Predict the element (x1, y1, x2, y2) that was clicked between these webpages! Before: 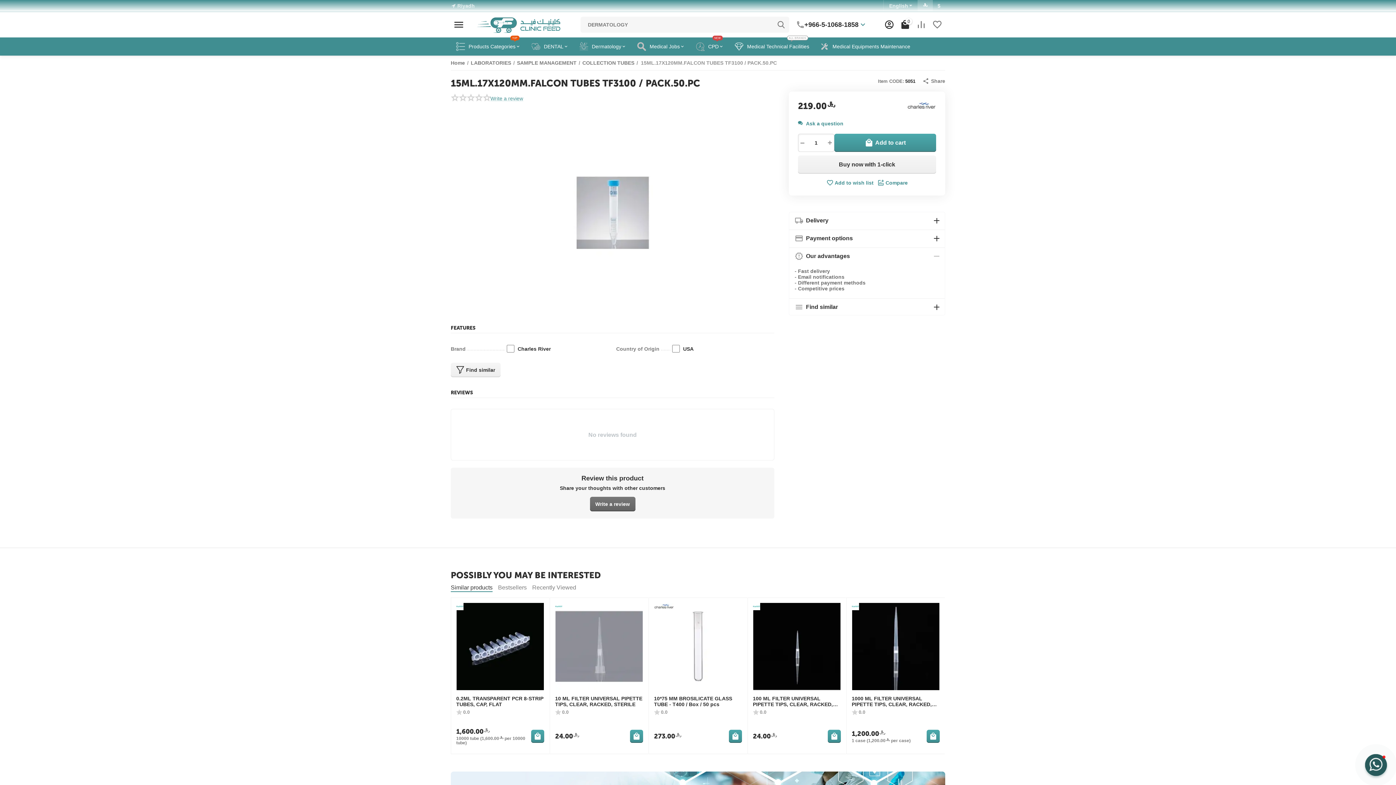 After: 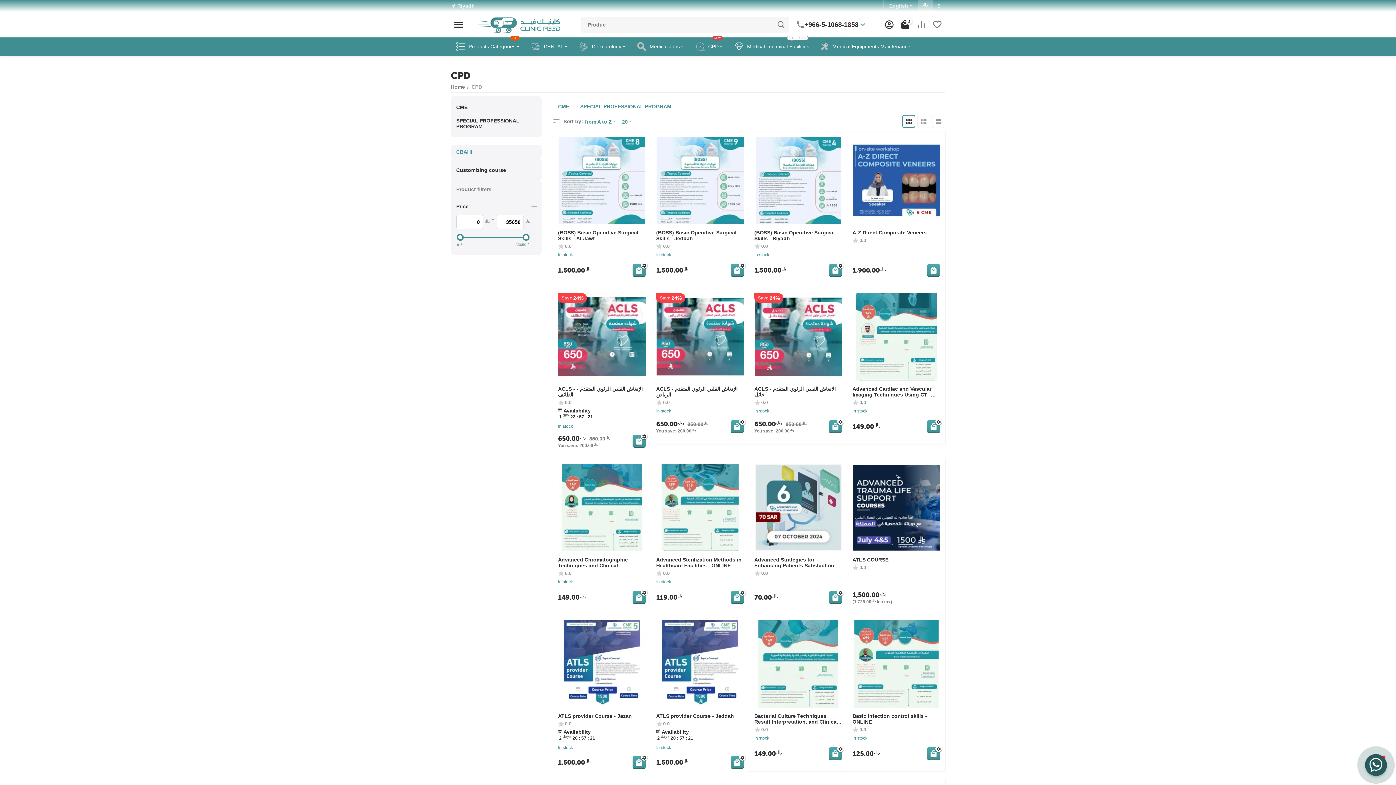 Action: label: CPD
NEW bbox: (690, 37, 729, 55)